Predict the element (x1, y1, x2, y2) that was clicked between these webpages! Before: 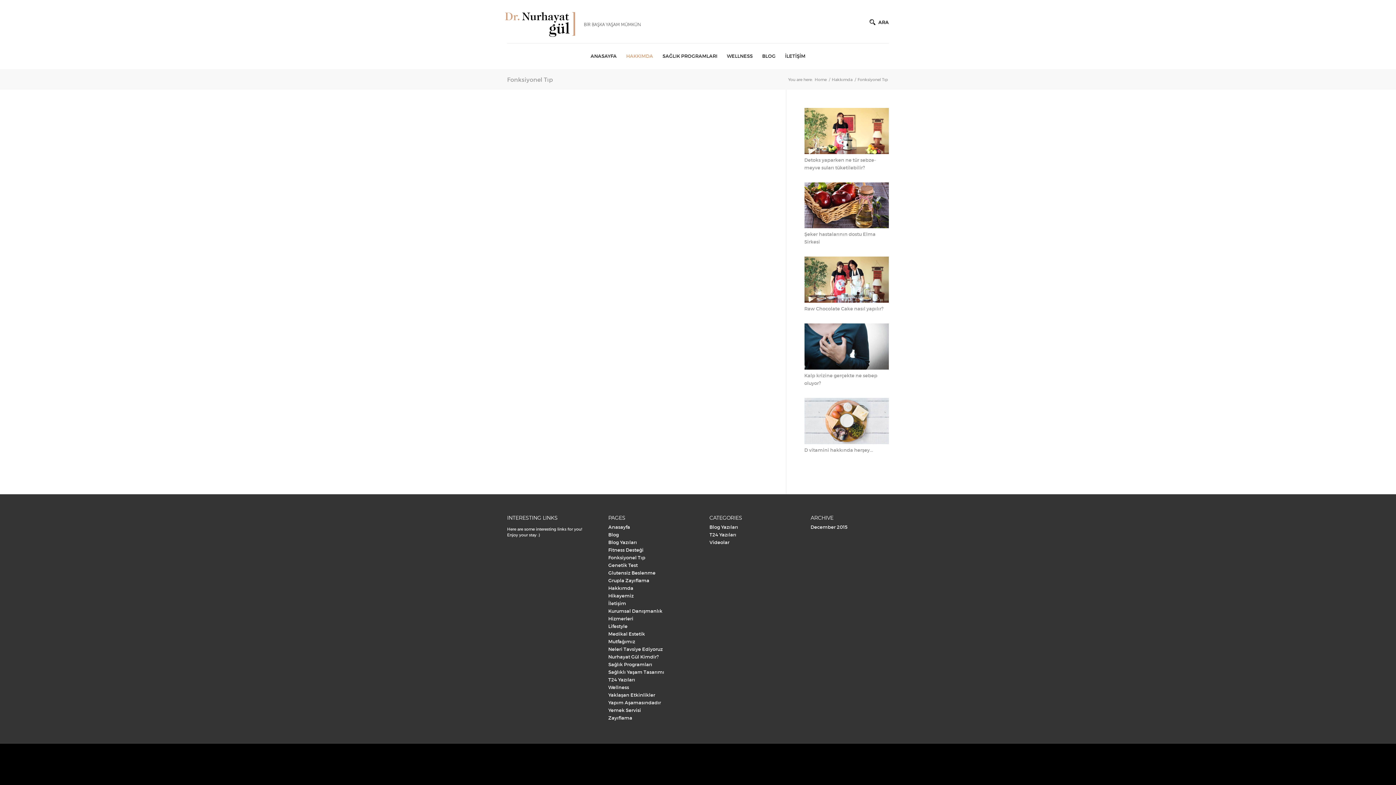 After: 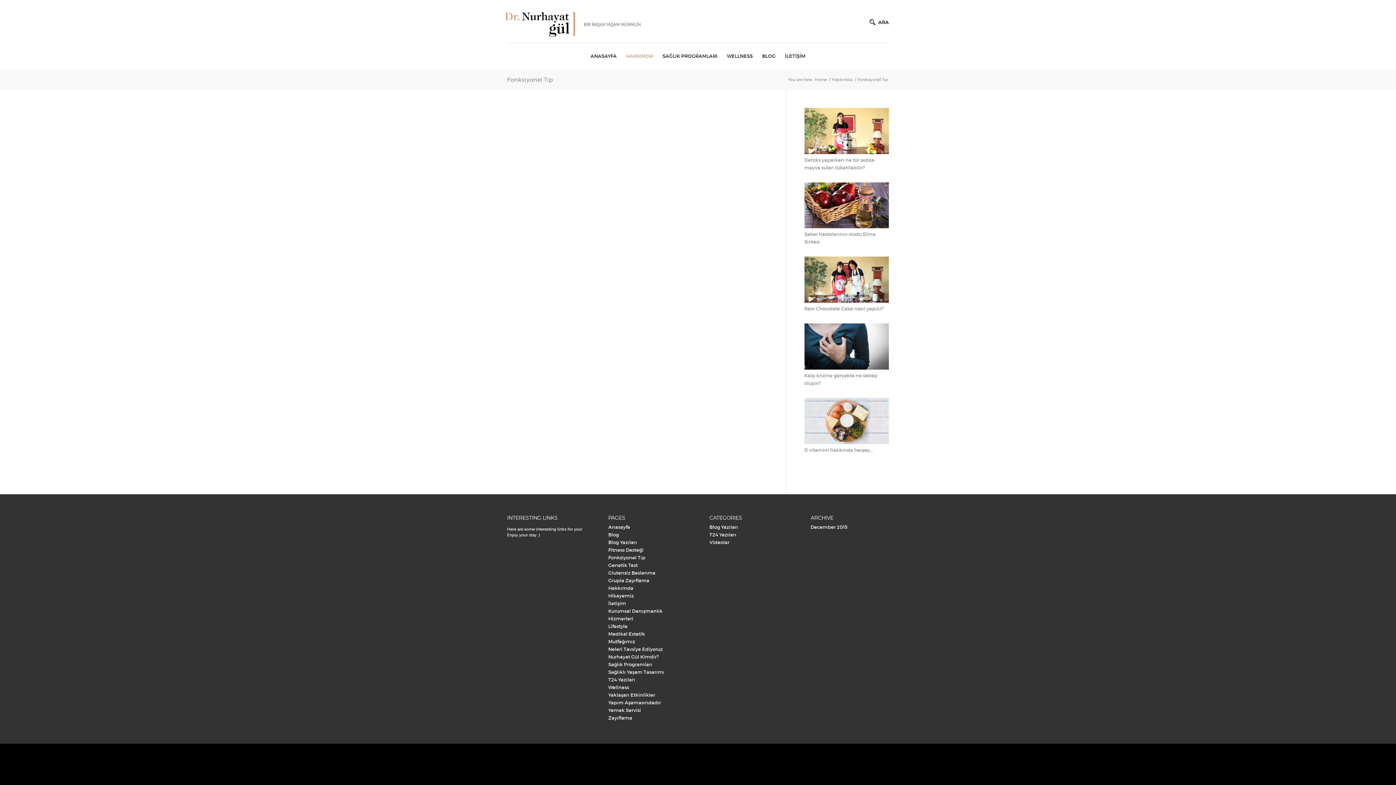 Action: bbox: (608, 554, 645, 560) label: Fonksiyonel Tıp